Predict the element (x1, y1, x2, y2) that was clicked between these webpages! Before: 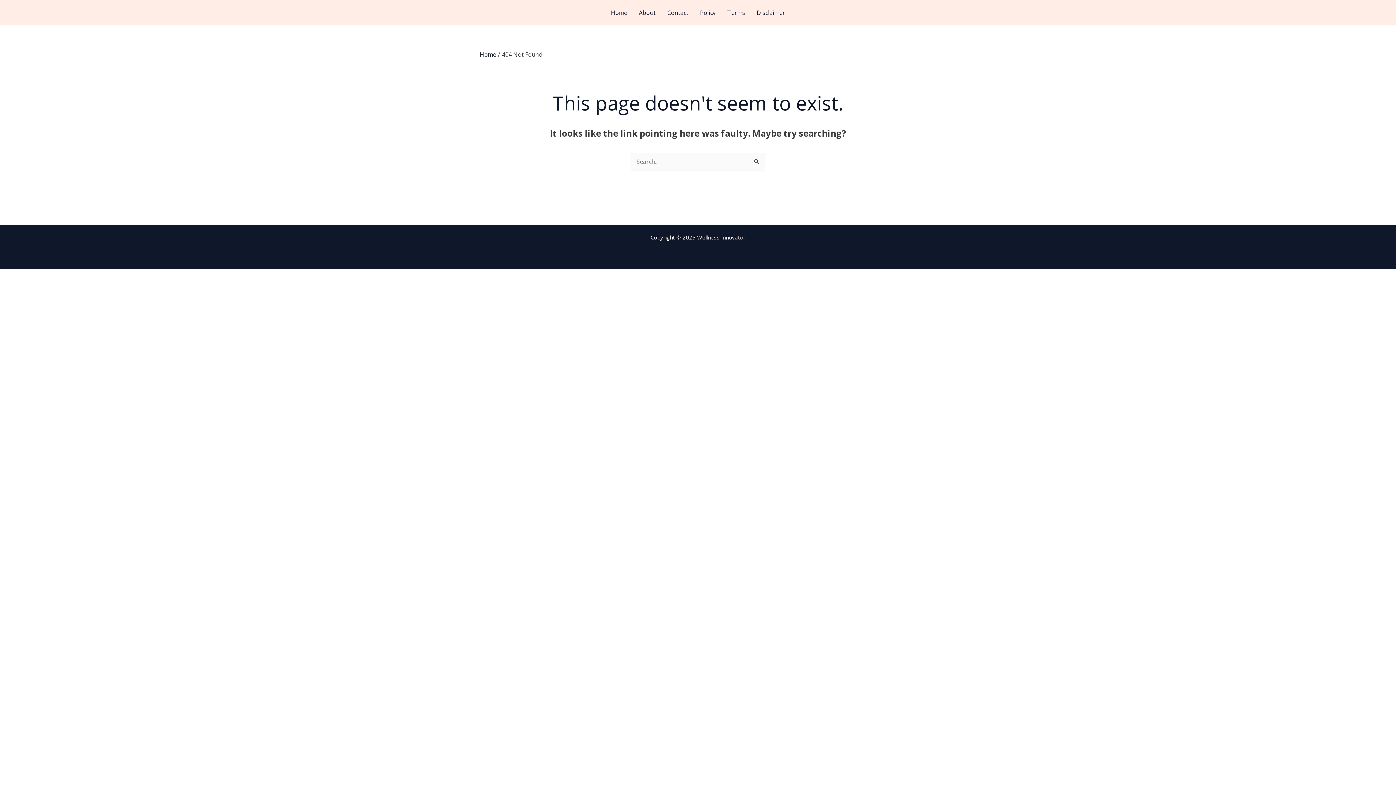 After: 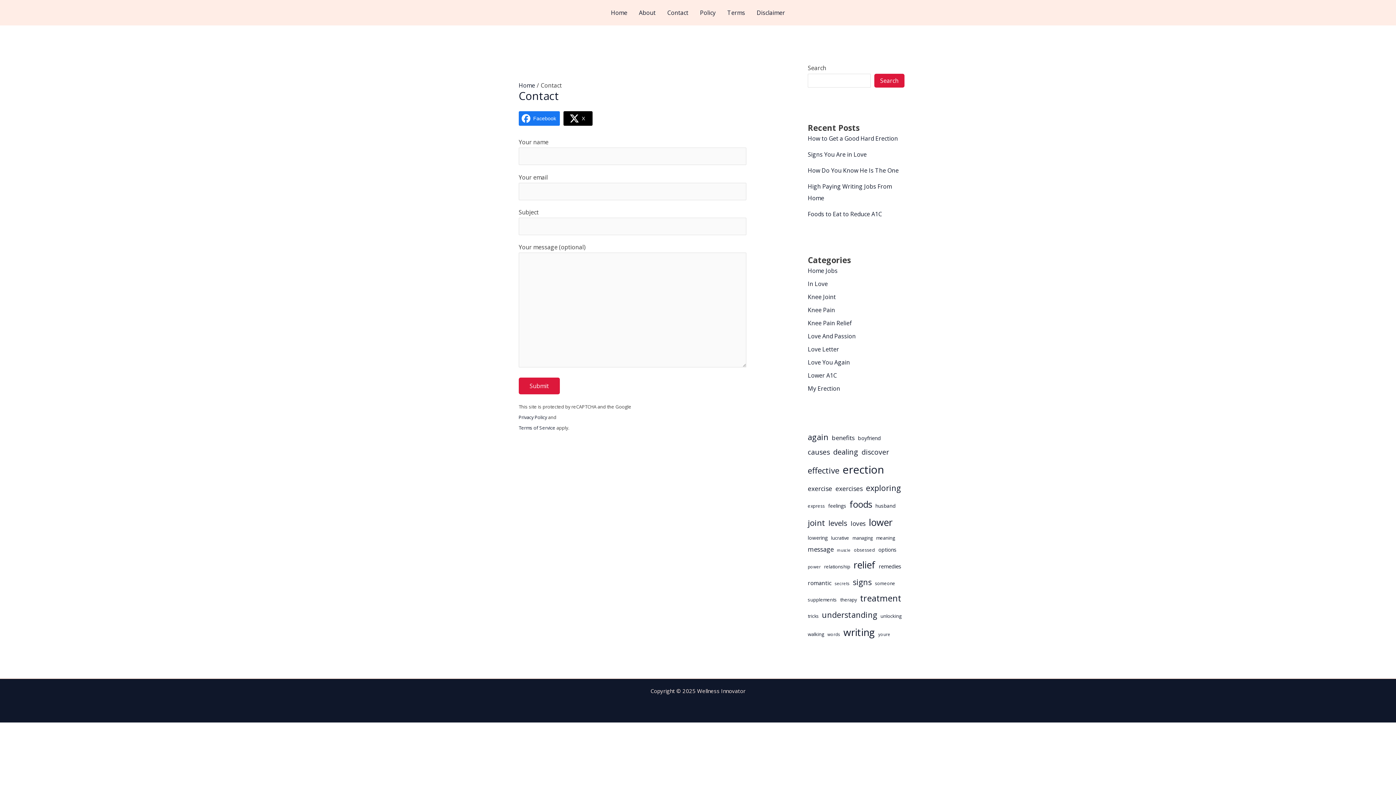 Action: label: Contact bbox: (661, 0, 694, 25)